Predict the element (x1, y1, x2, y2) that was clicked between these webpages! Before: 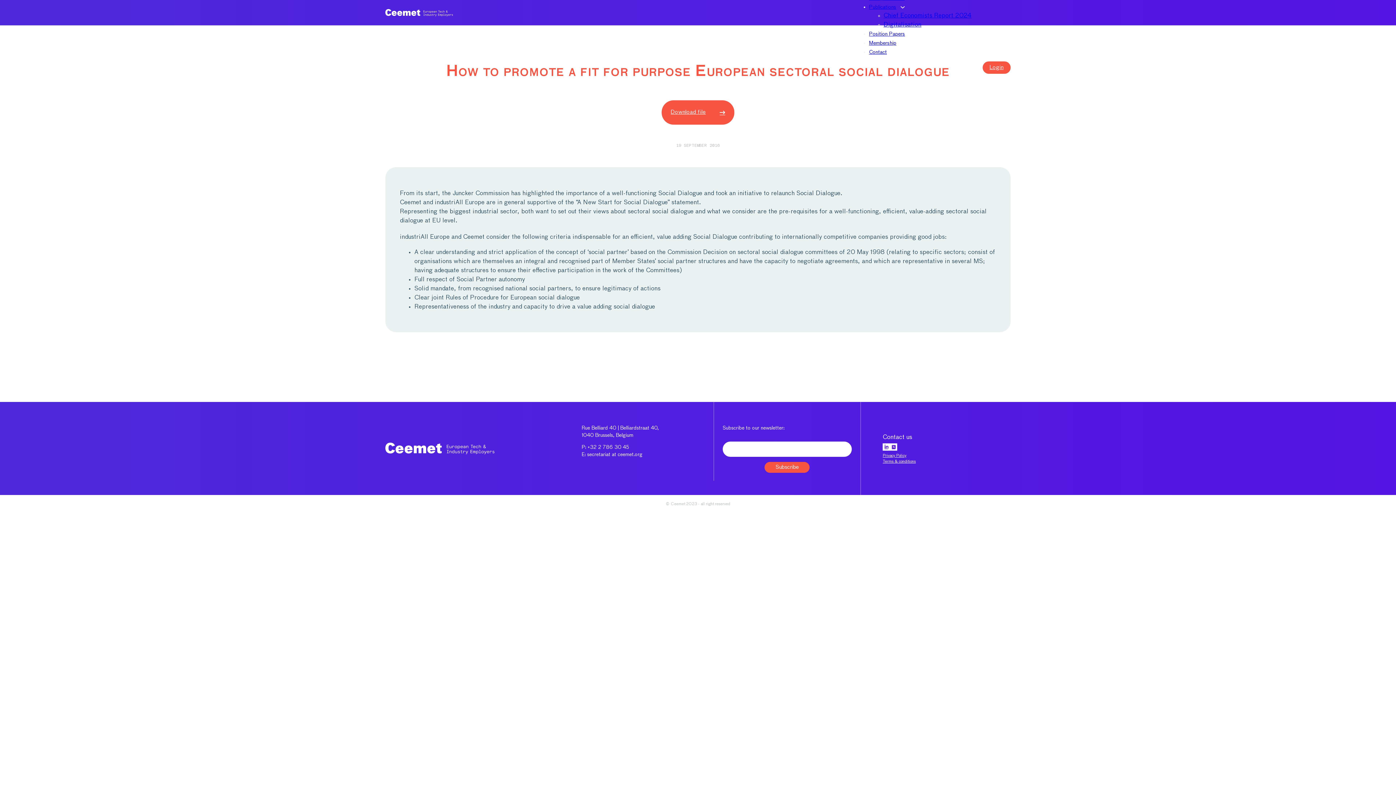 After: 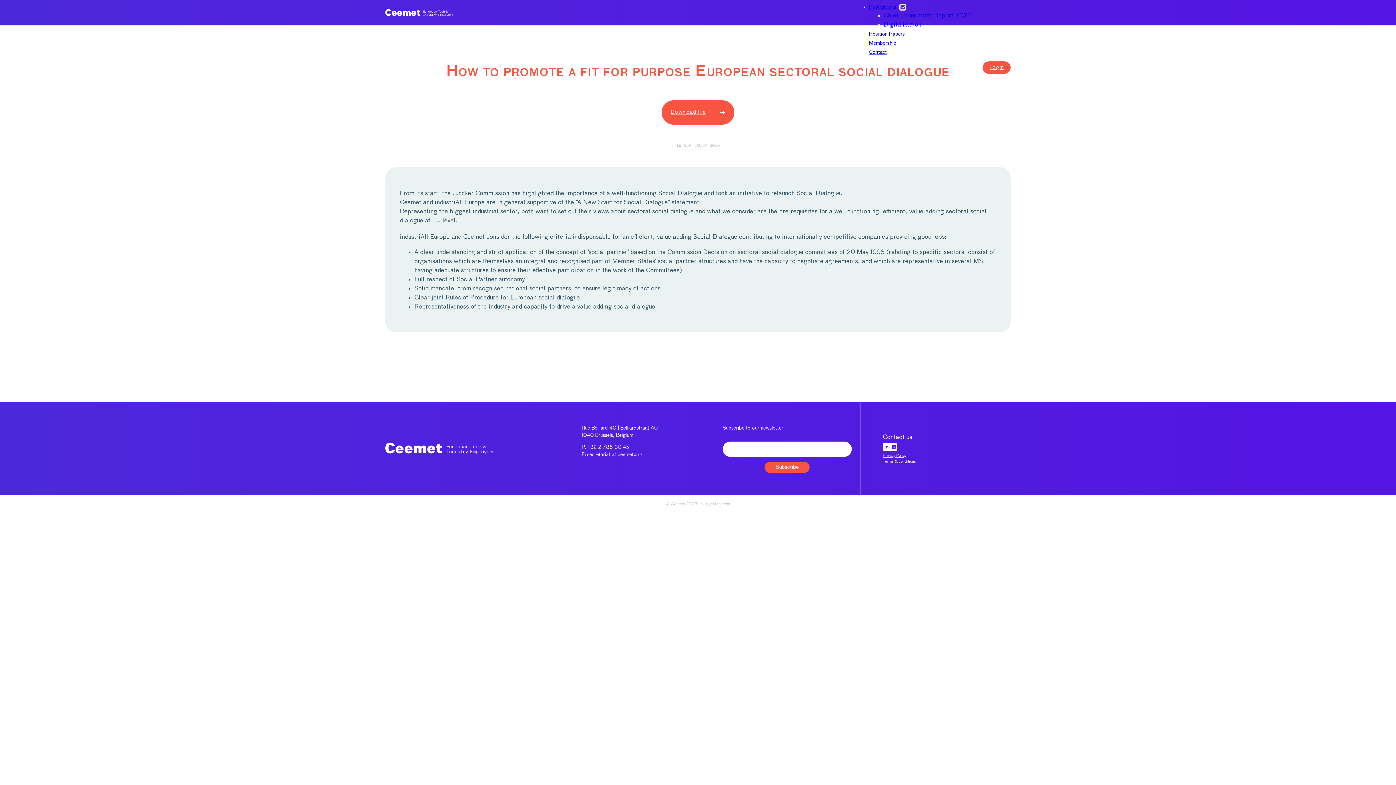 Action: bbox: (900, 4, 905, 9) label: Publications Sub menu